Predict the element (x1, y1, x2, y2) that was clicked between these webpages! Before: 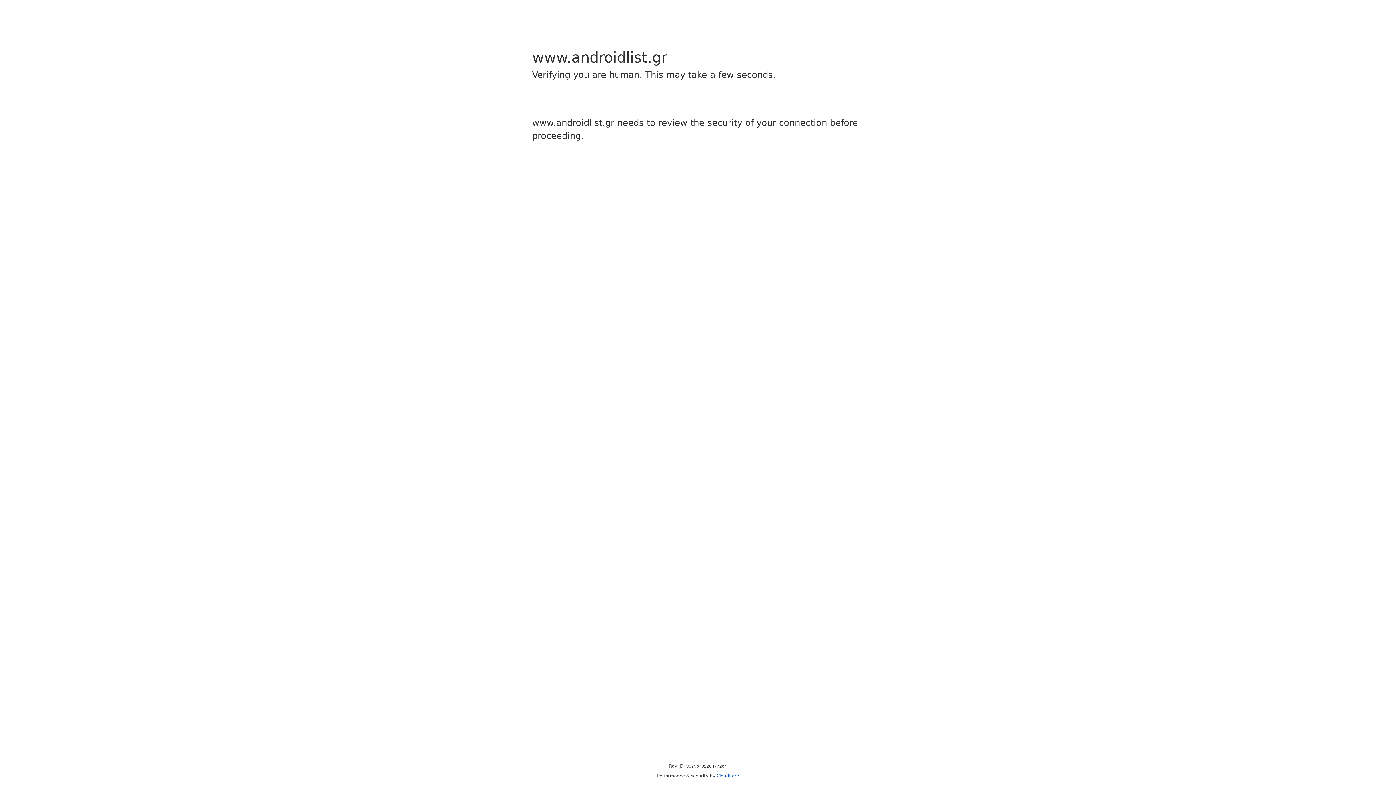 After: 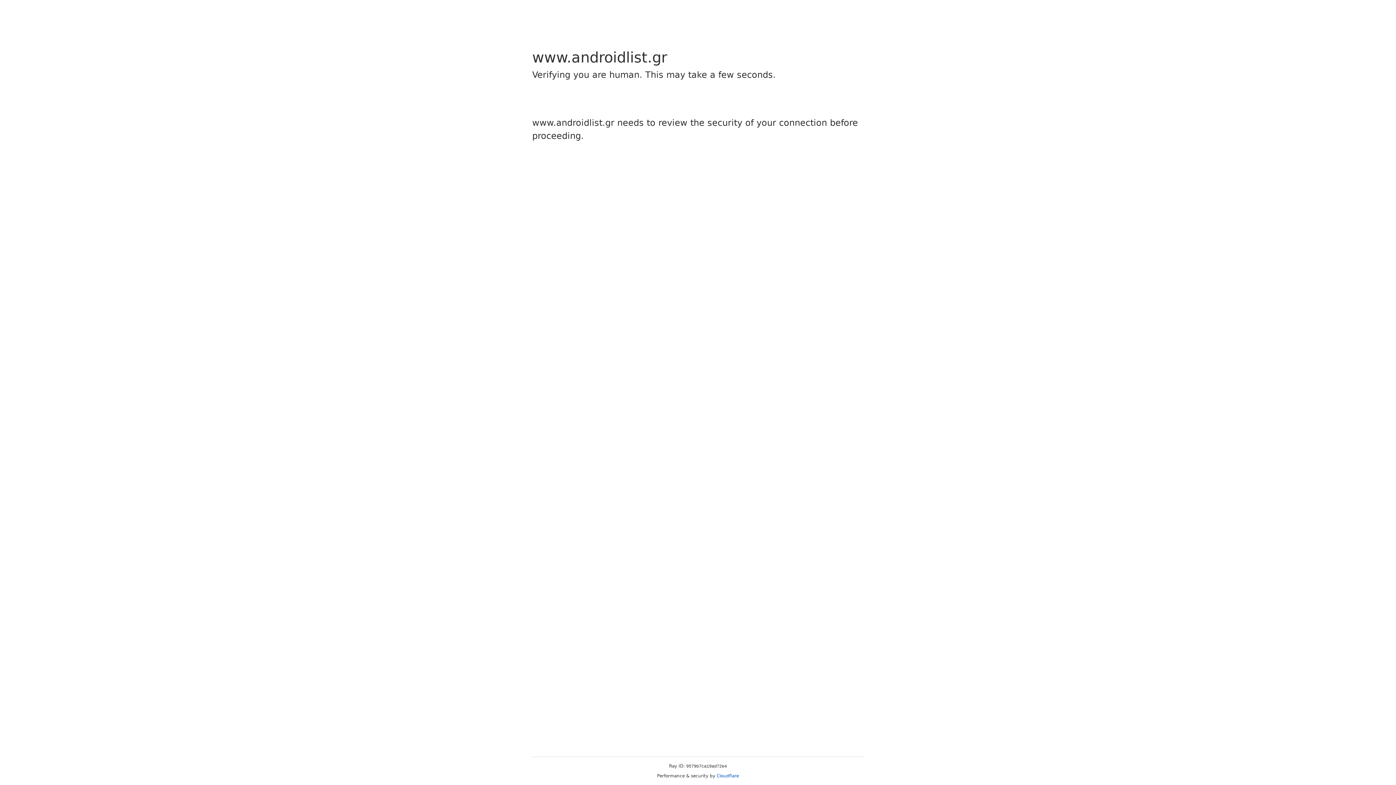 Action: bbox: (716, 773, 739, 778) label: Cloudflare